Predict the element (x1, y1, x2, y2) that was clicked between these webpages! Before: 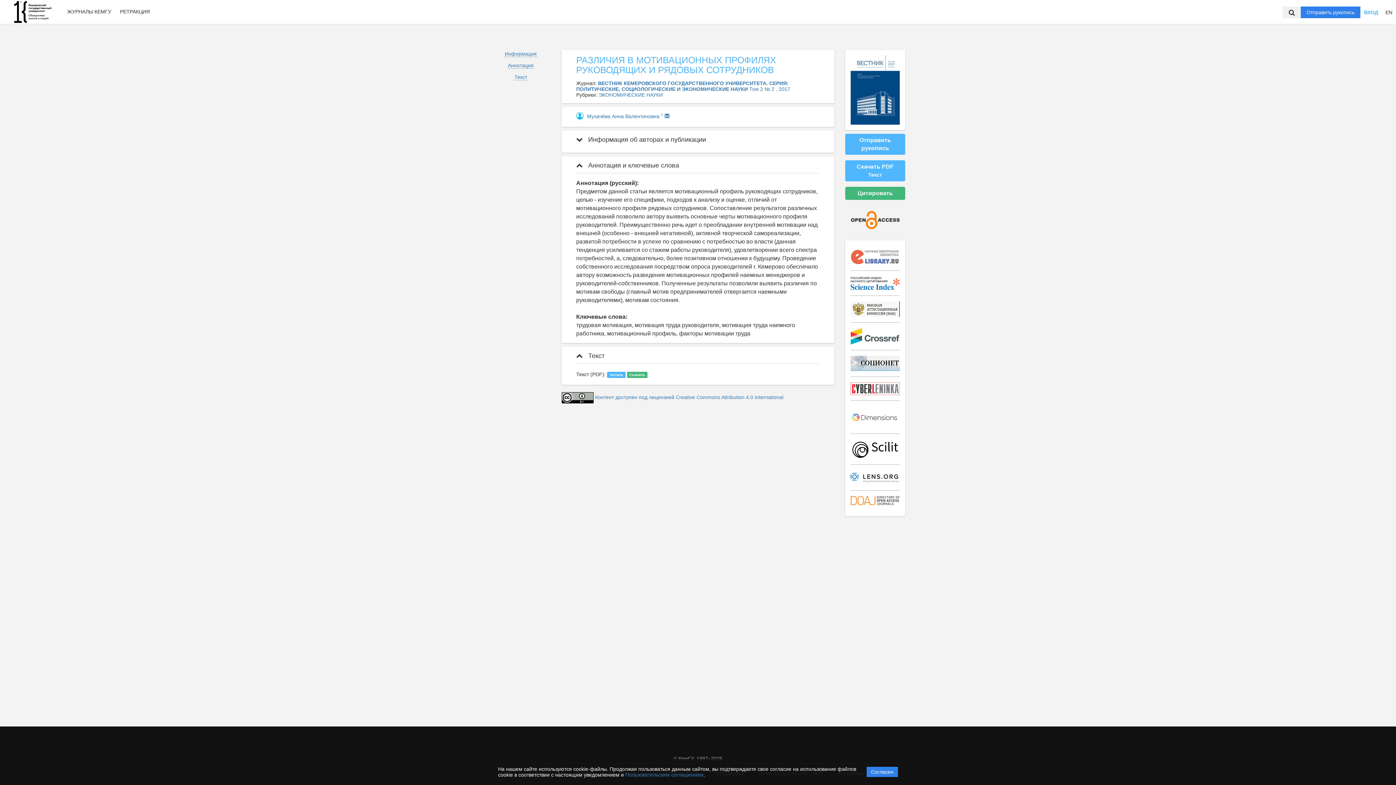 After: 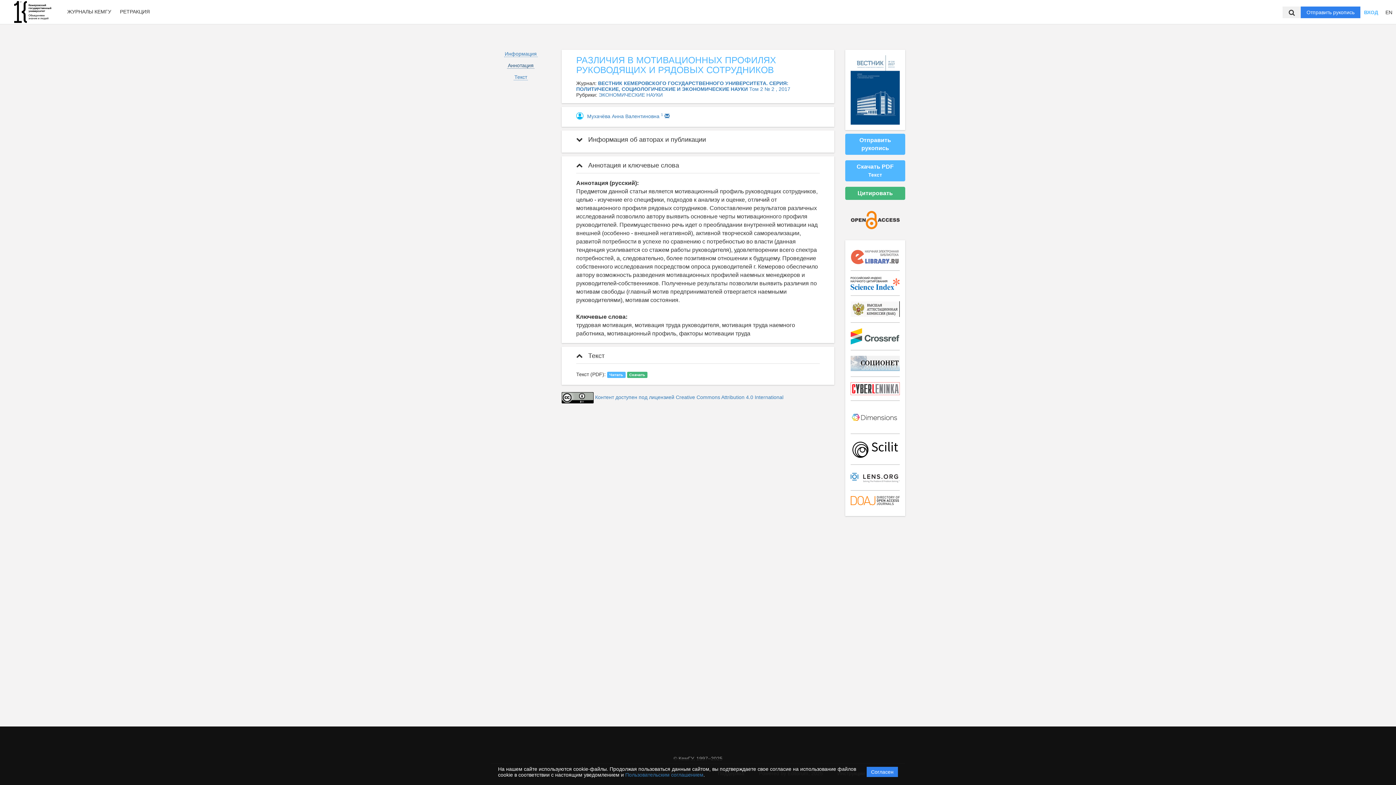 Action: label: Аннотация bbox: (507, 62, 534, 68)